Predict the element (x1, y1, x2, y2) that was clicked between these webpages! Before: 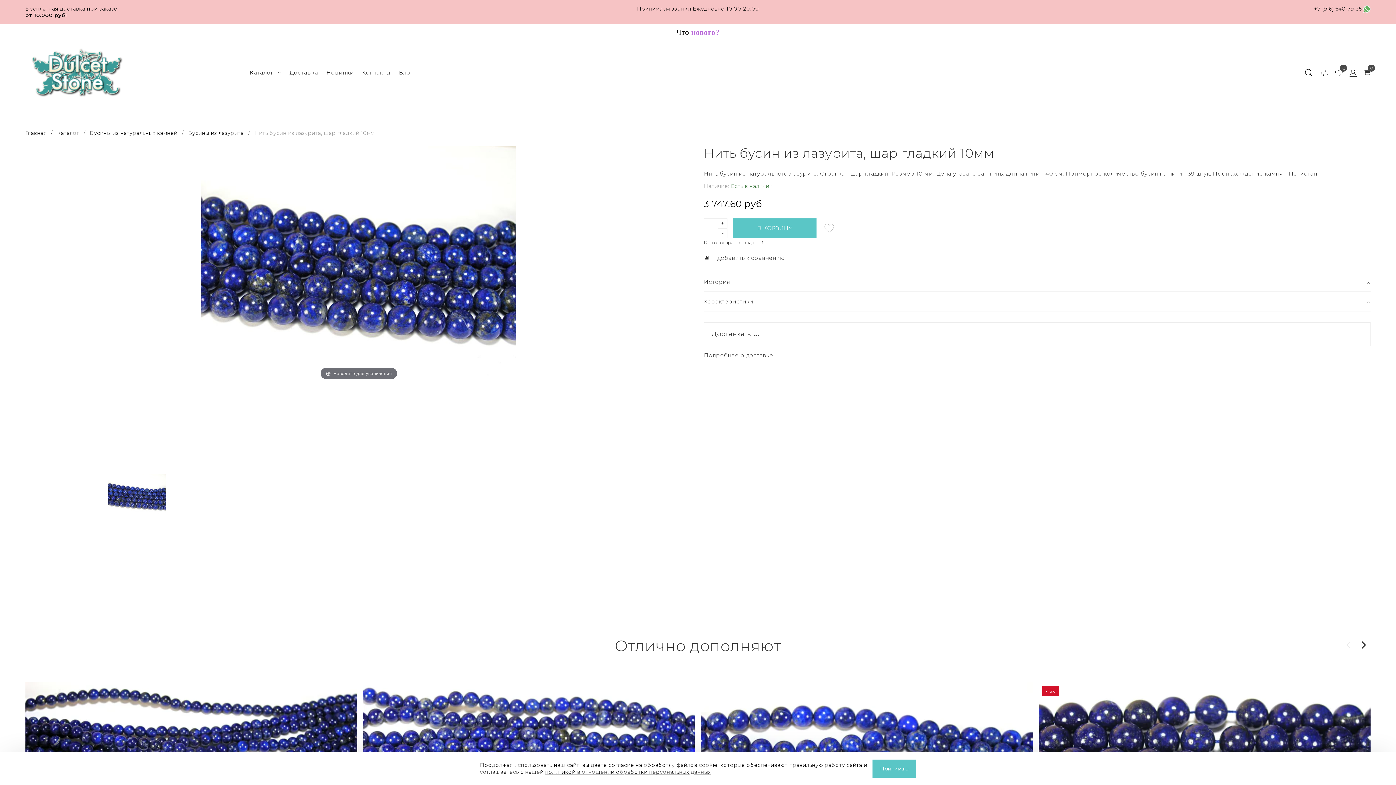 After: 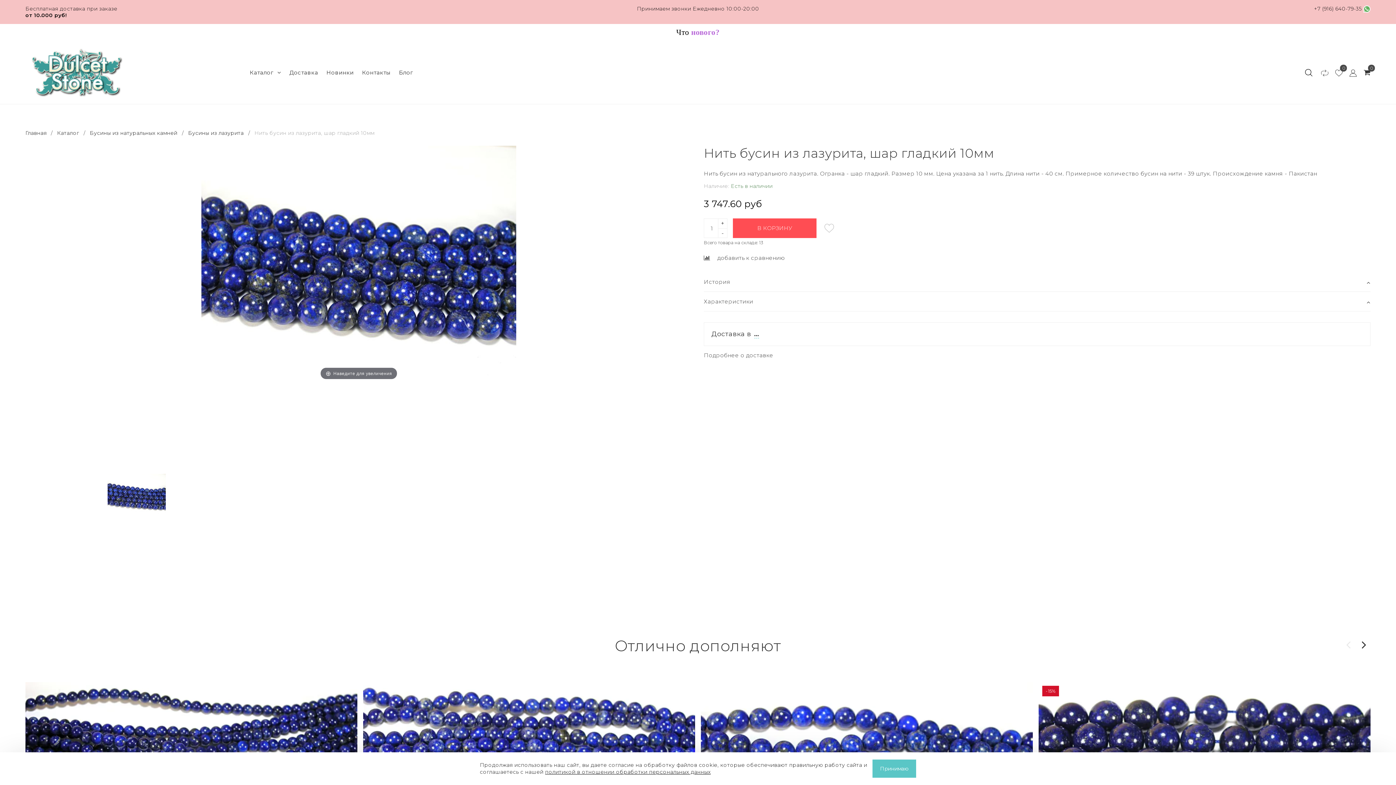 Action: bbox: (733, 218, 816, 238) label: В КОРЗИНУ